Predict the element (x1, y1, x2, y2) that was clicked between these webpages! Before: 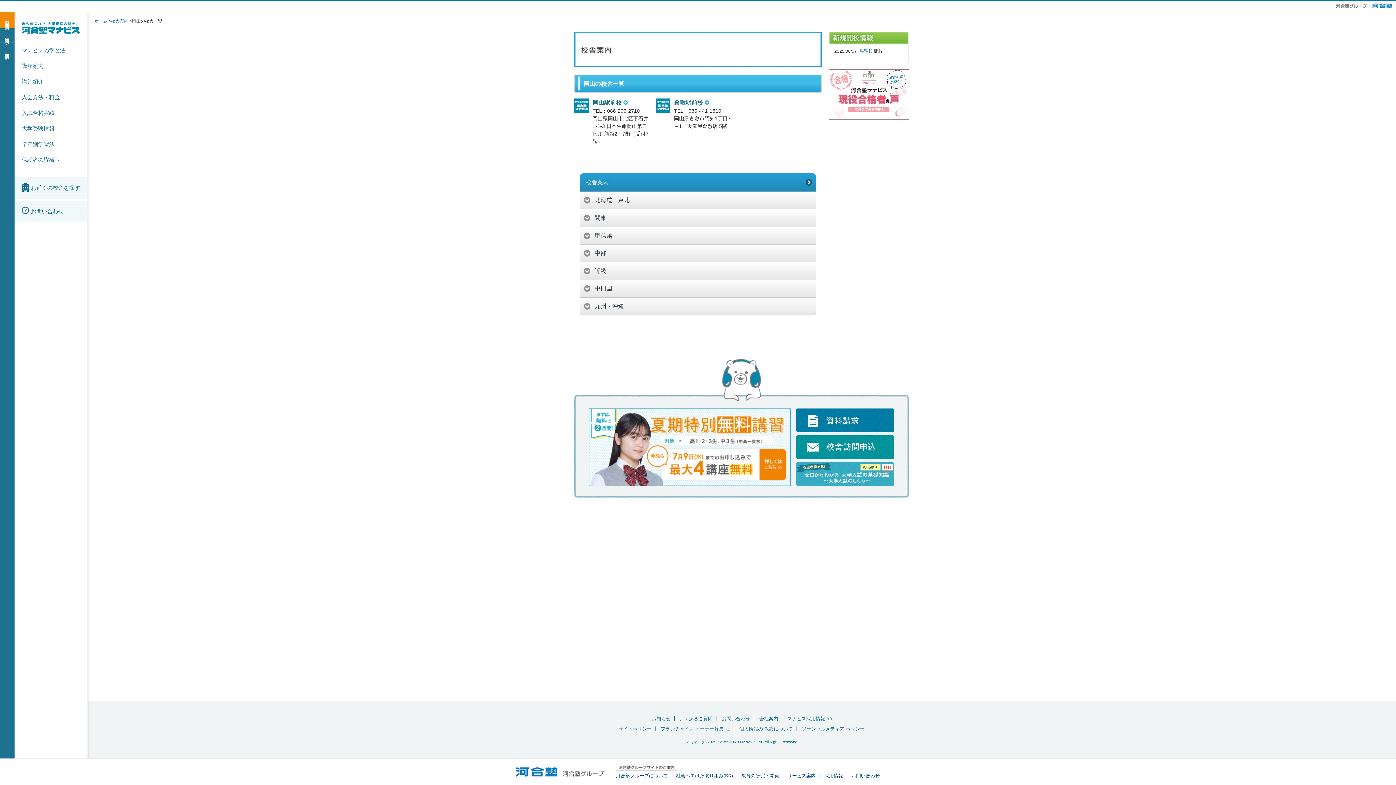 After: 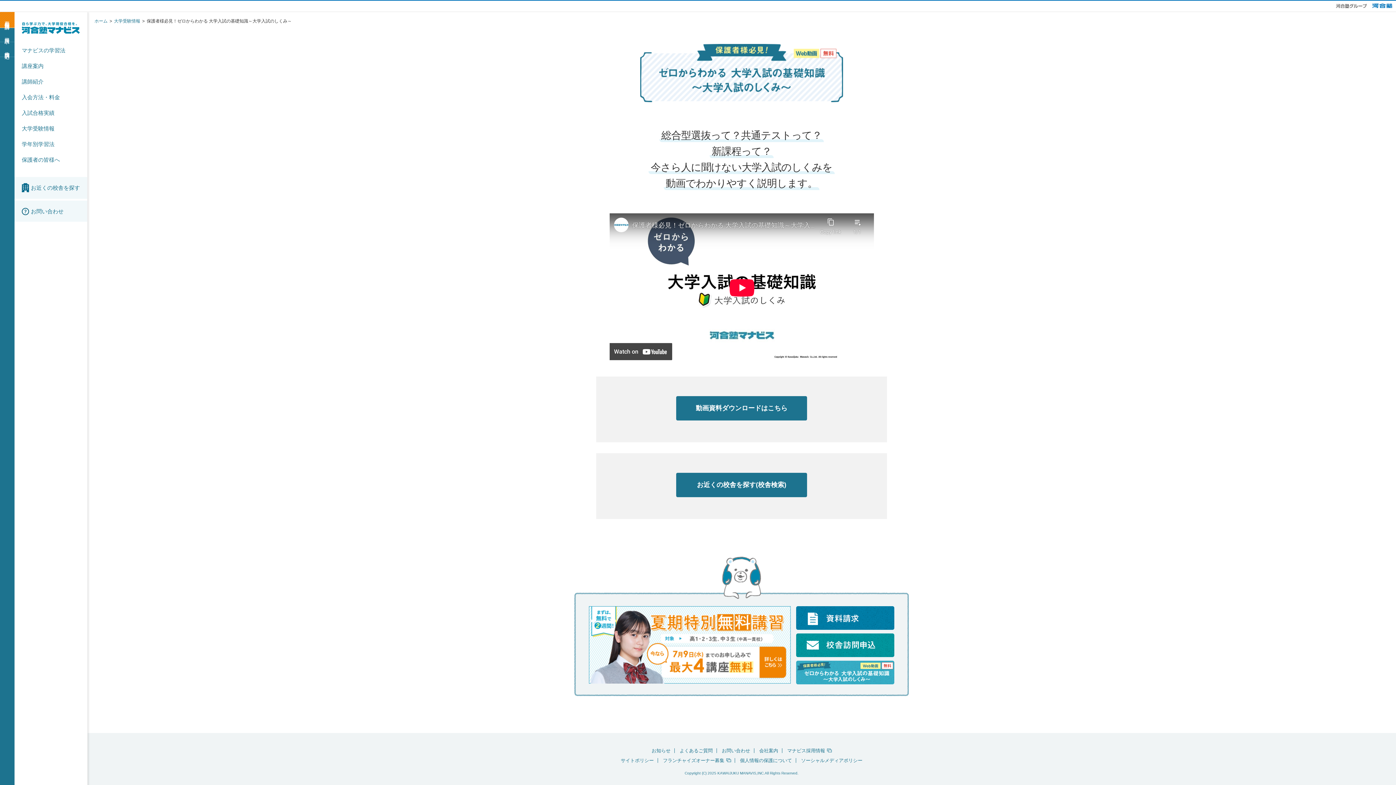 Action: bbox: (796, 462, 894, 486)